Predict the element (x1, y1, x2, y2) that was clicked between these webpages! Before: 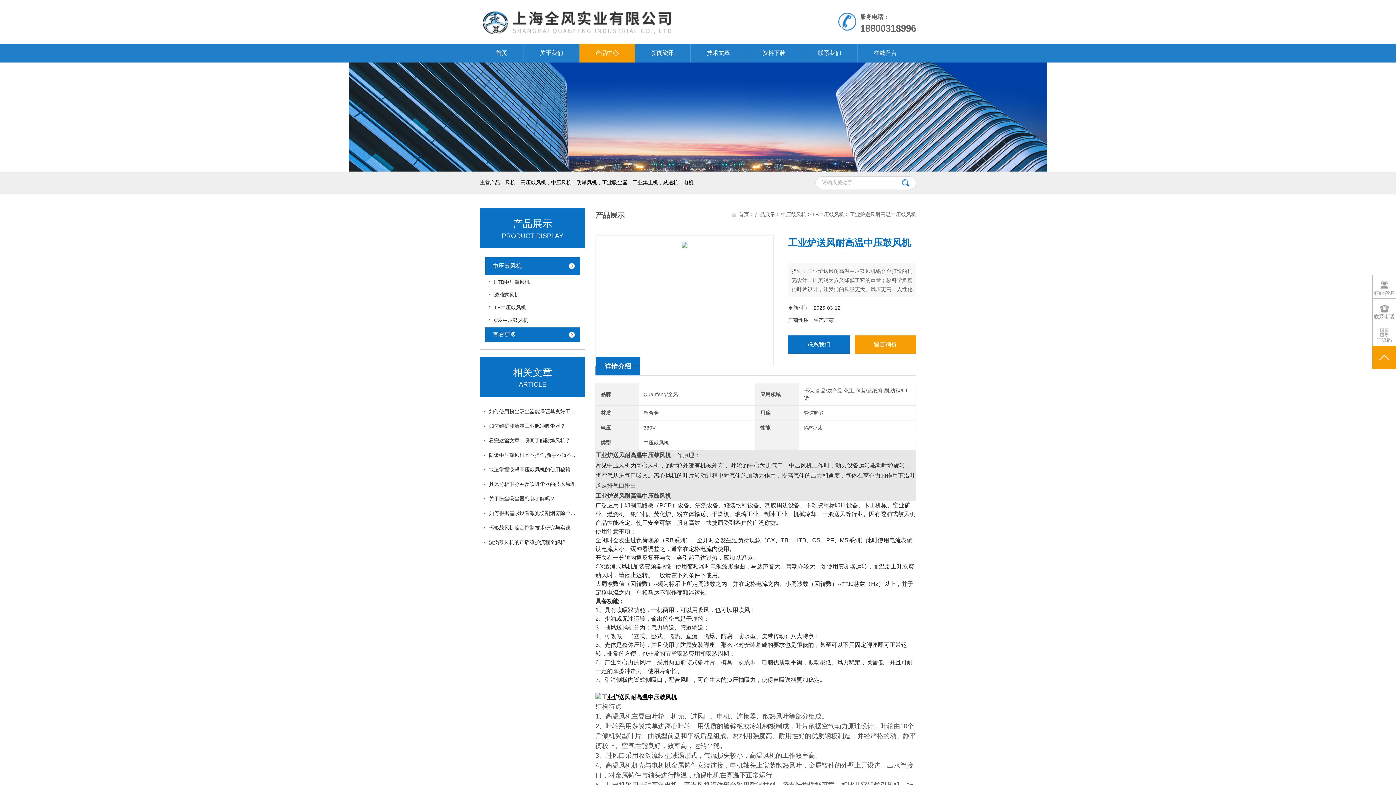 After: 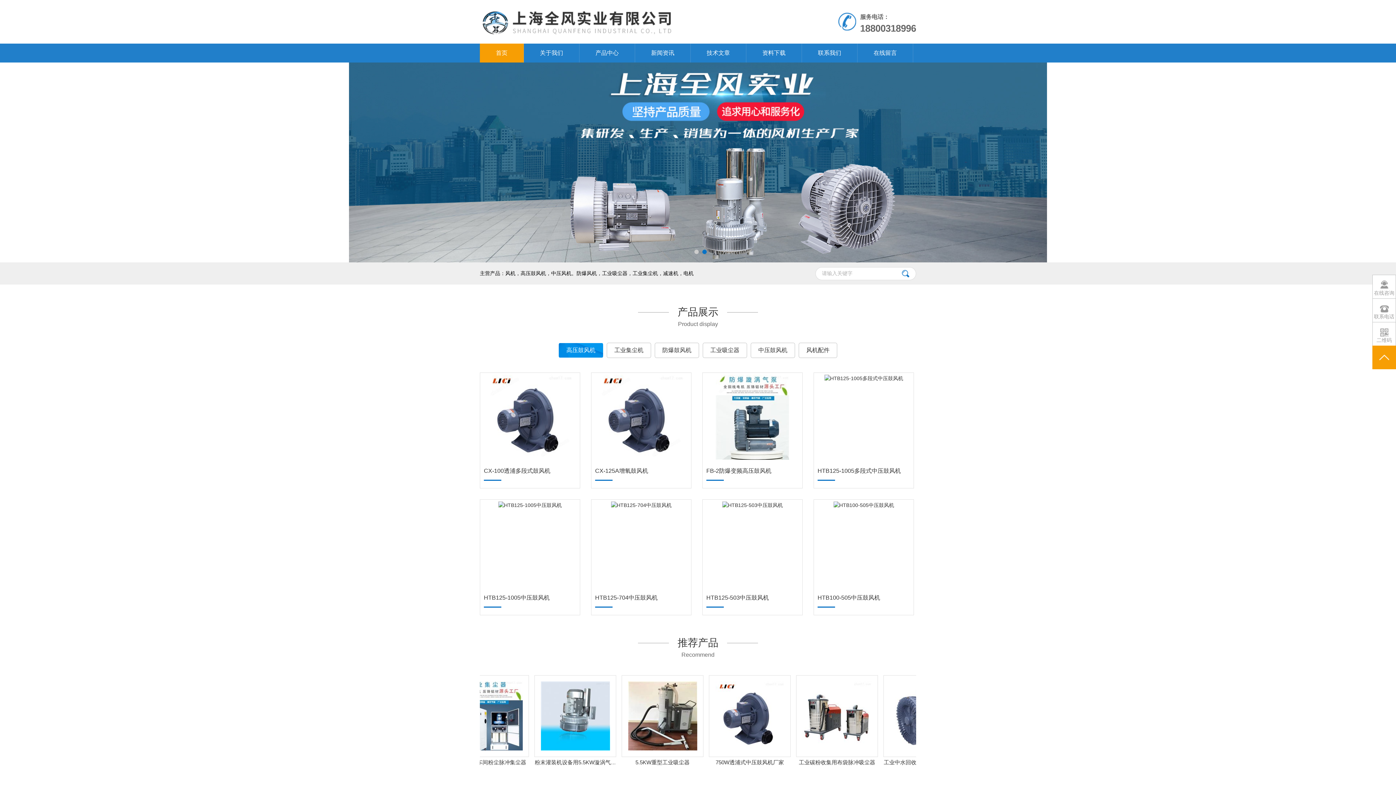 Action: bbox: (480, 43, 523, 62) label: 首页